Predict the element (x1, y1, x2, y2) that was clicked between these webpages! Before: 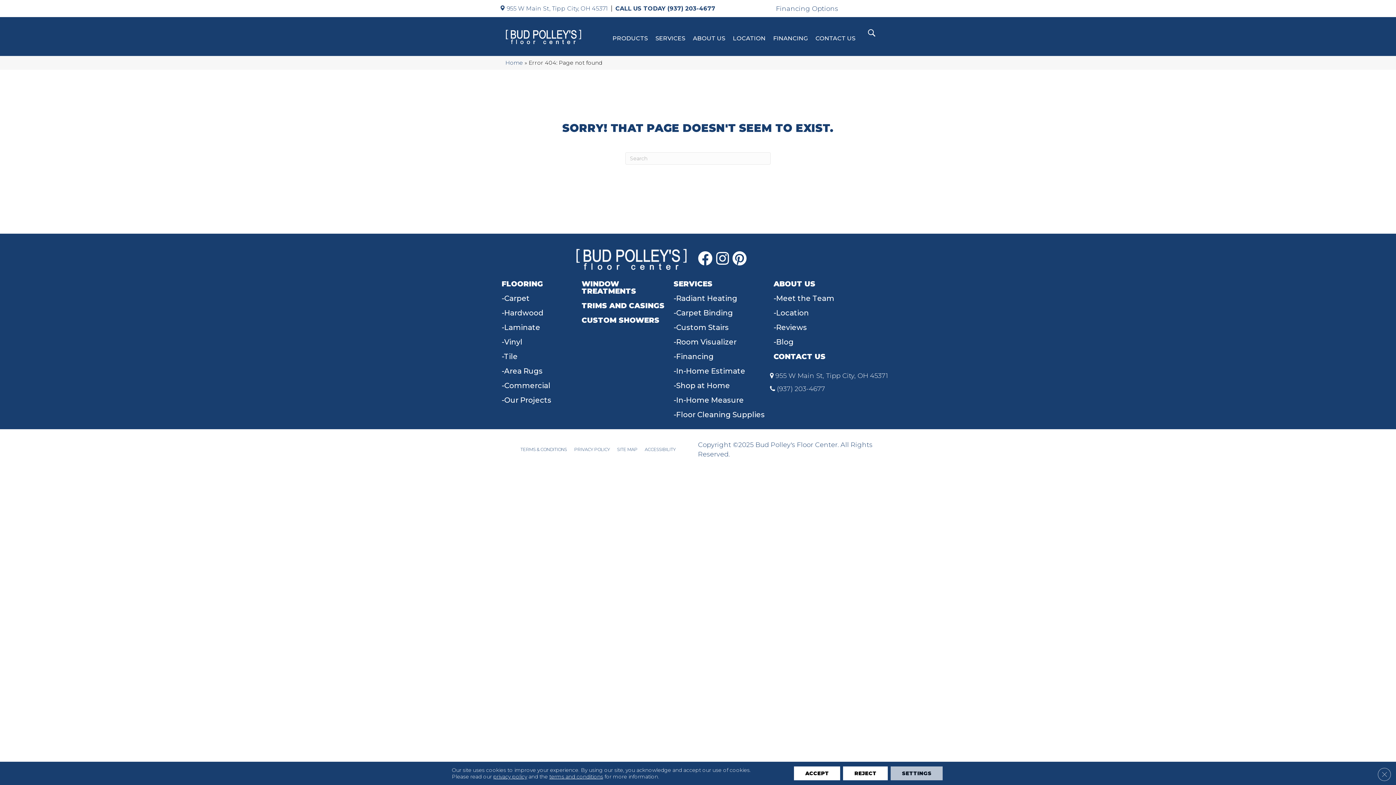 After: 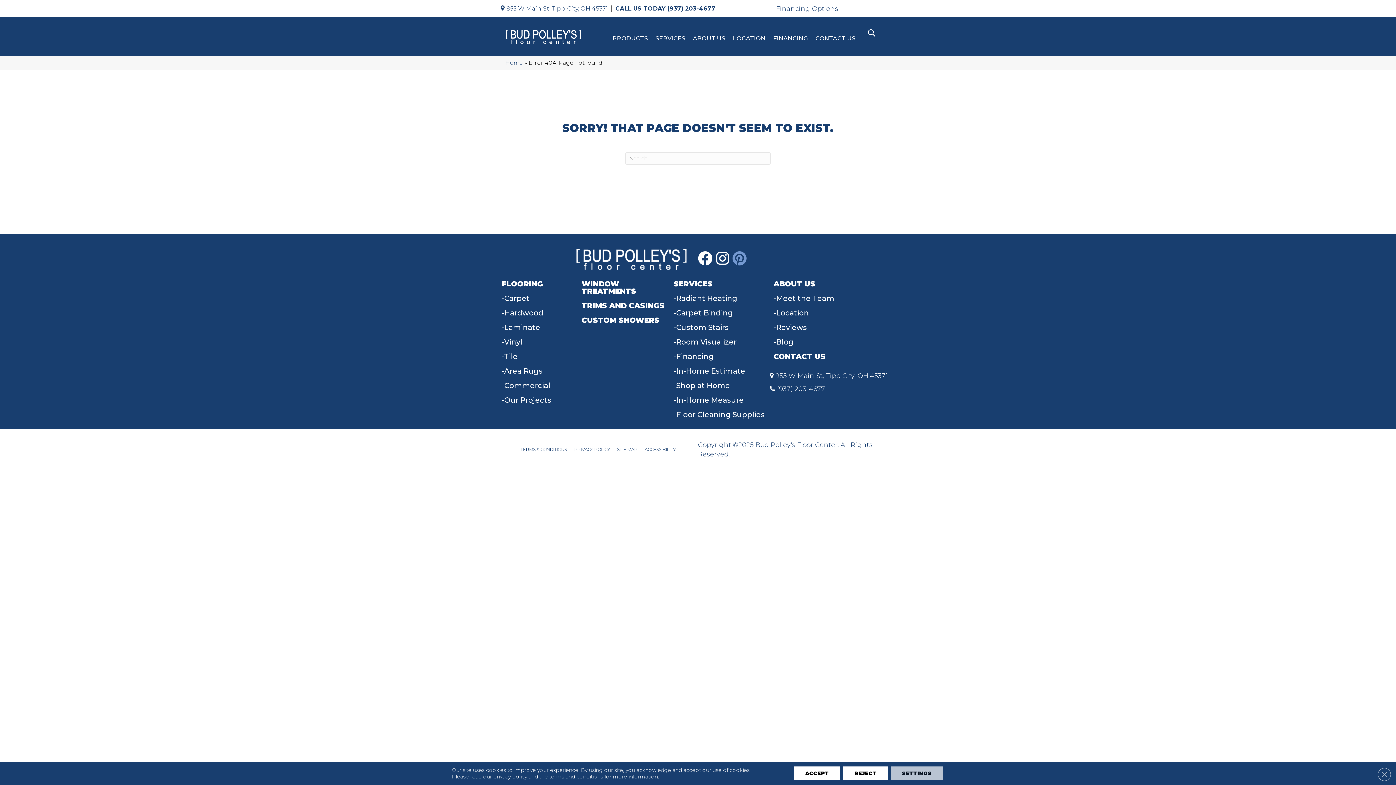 Action: bbox: (732, 251, 746, 266)